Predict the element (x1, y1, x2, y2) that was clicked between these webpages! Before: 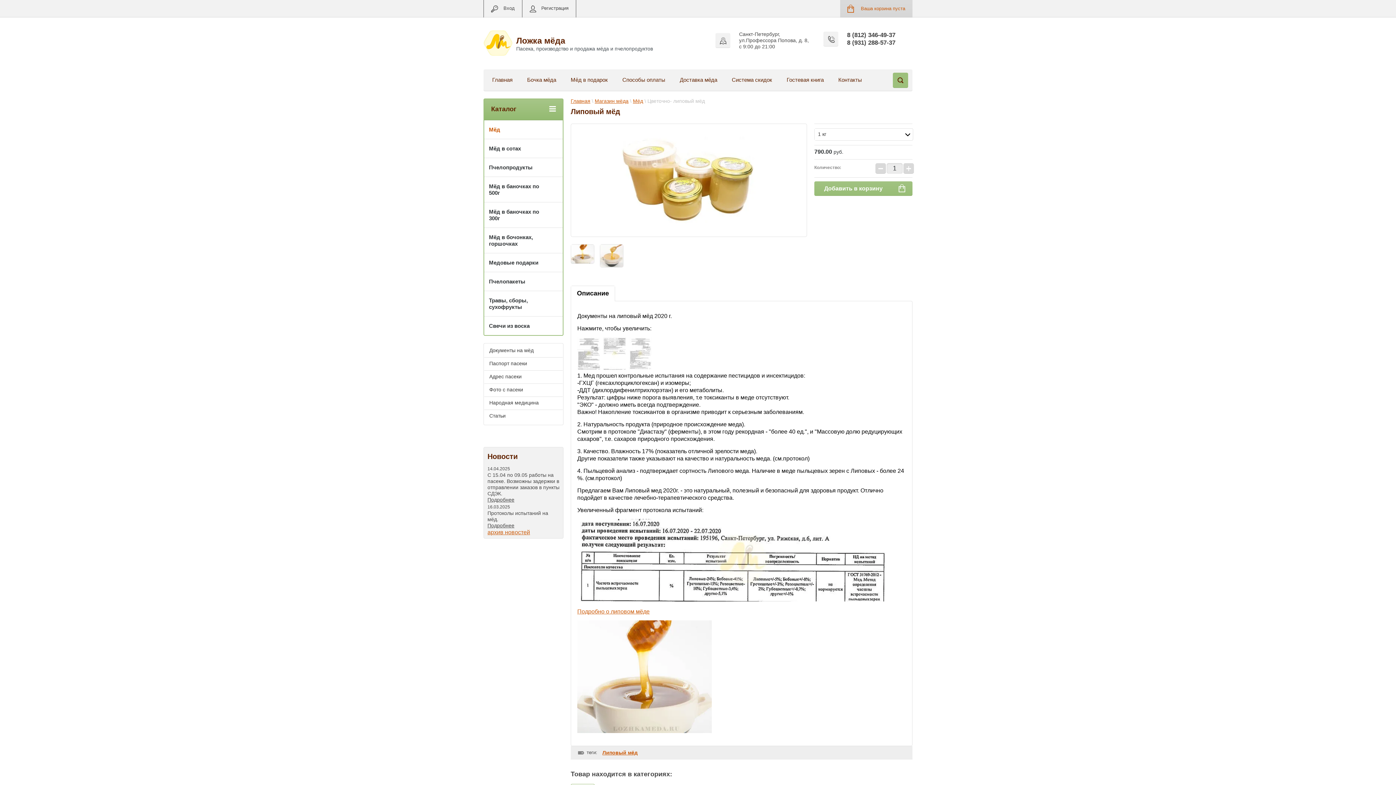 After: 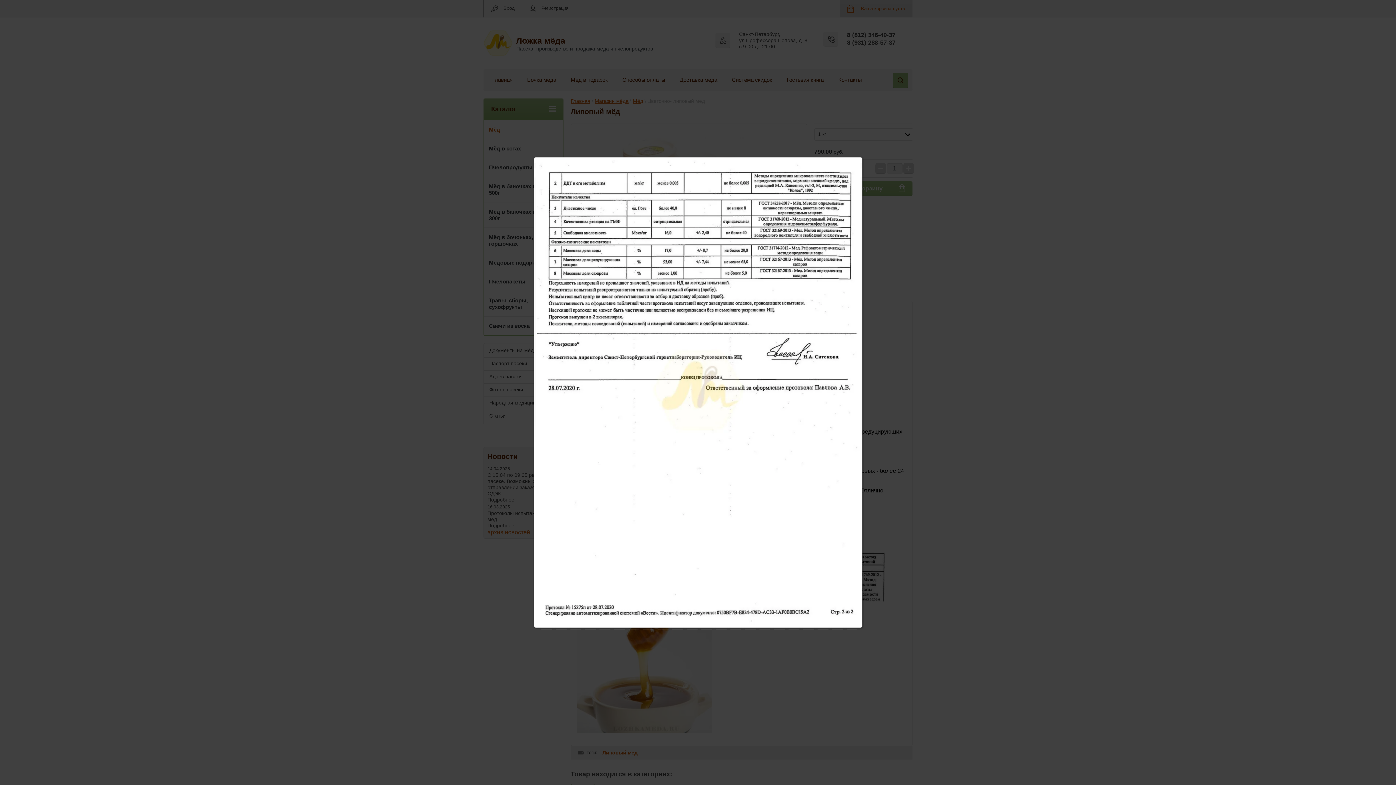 Action: bbox: (603, 365, 626, 371)